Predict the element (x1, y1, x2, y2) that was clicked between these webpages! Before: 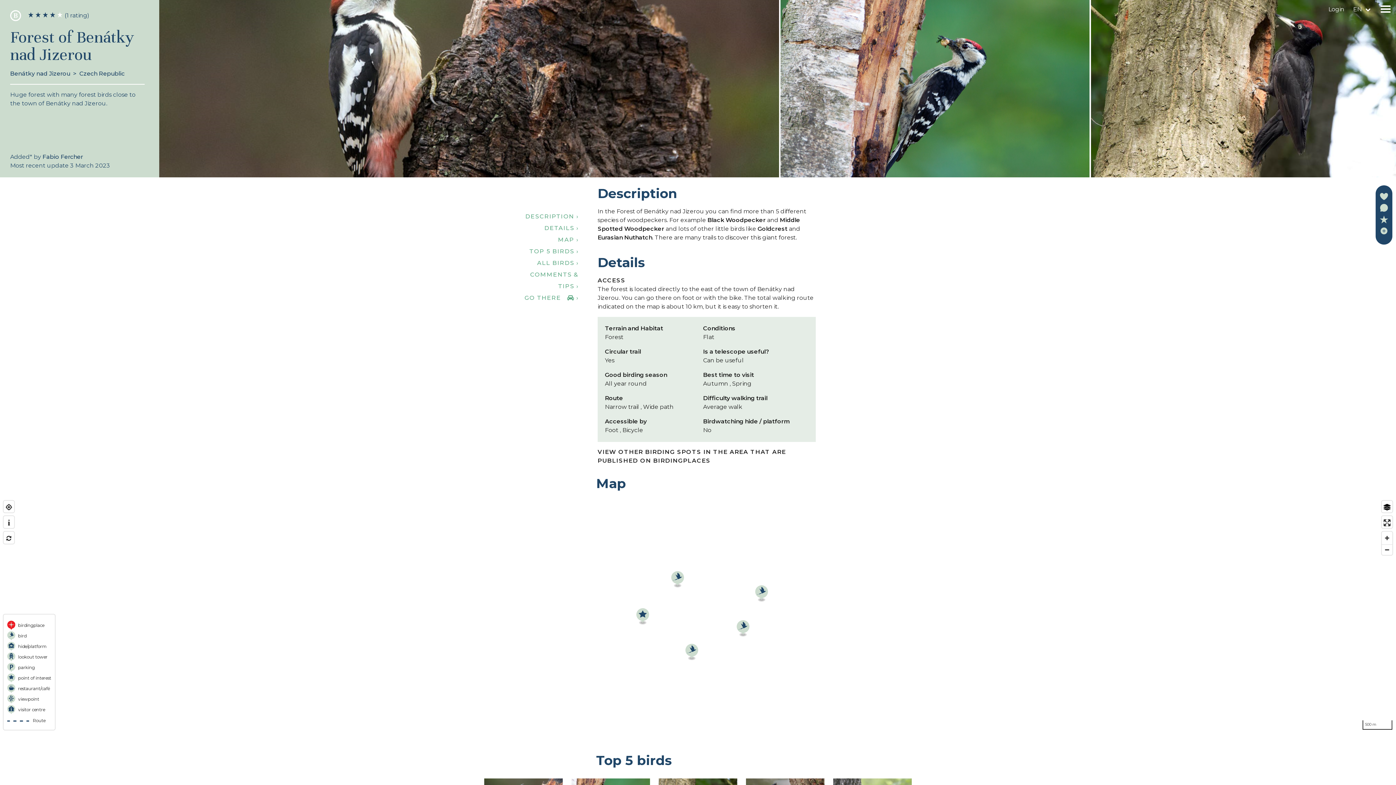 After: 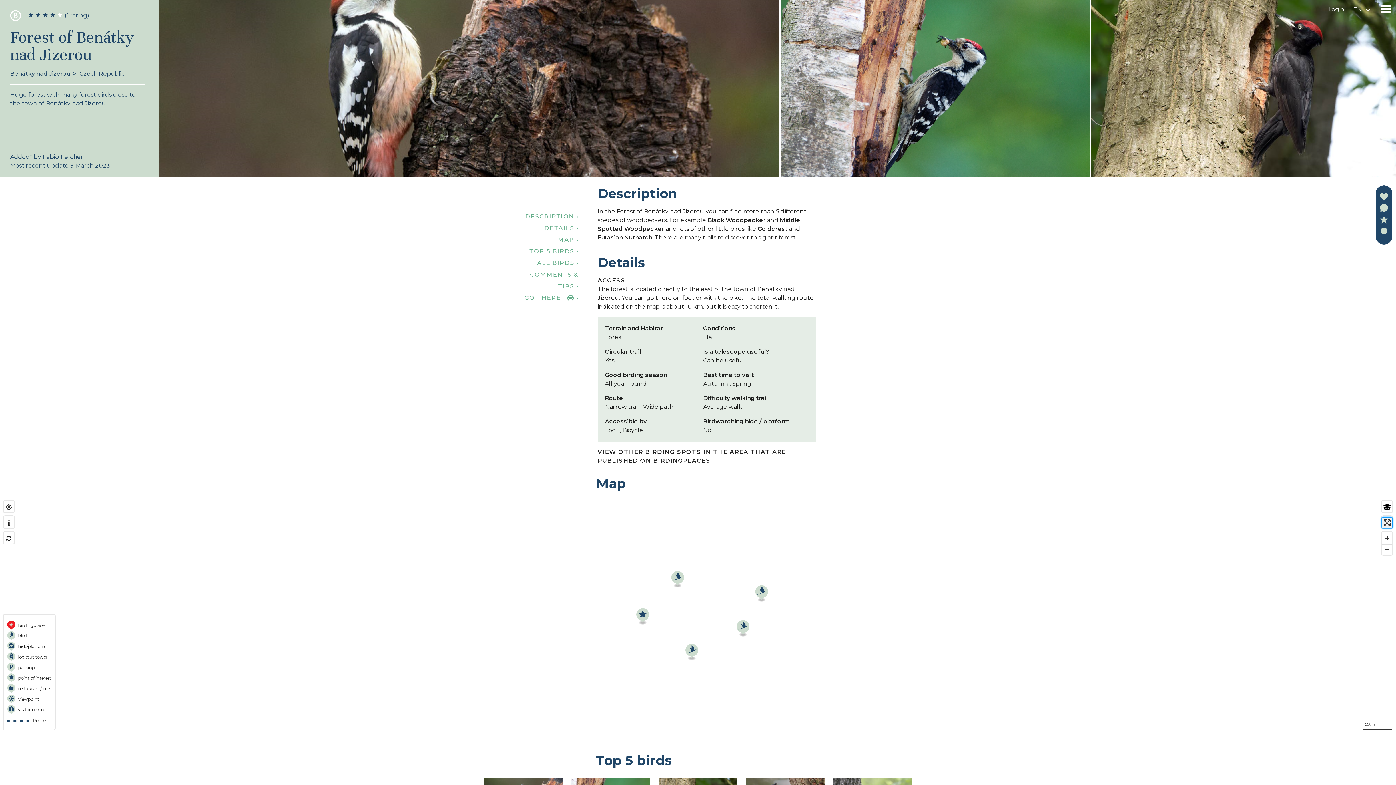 Action: label: Enter fullscreen bbox: (1382, 517, 1392, 528)